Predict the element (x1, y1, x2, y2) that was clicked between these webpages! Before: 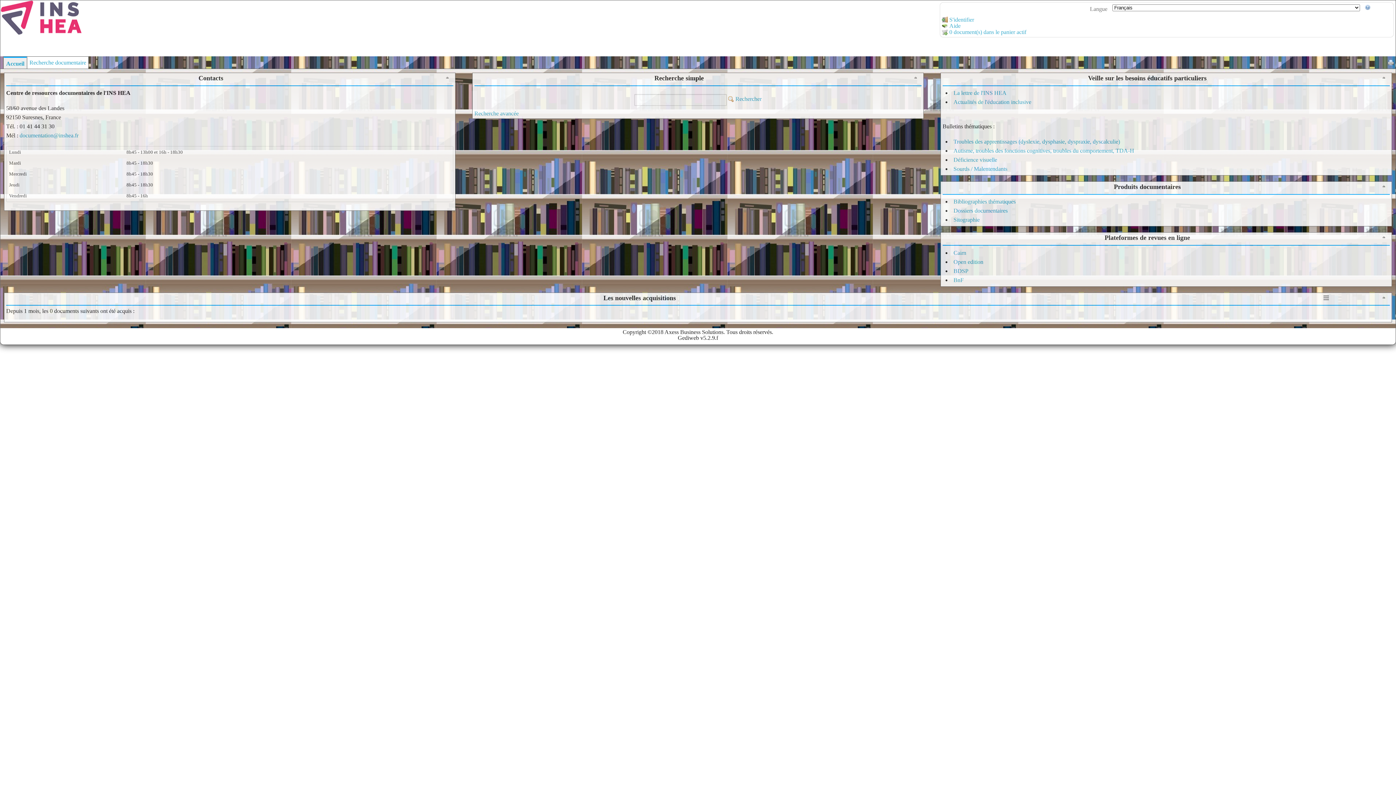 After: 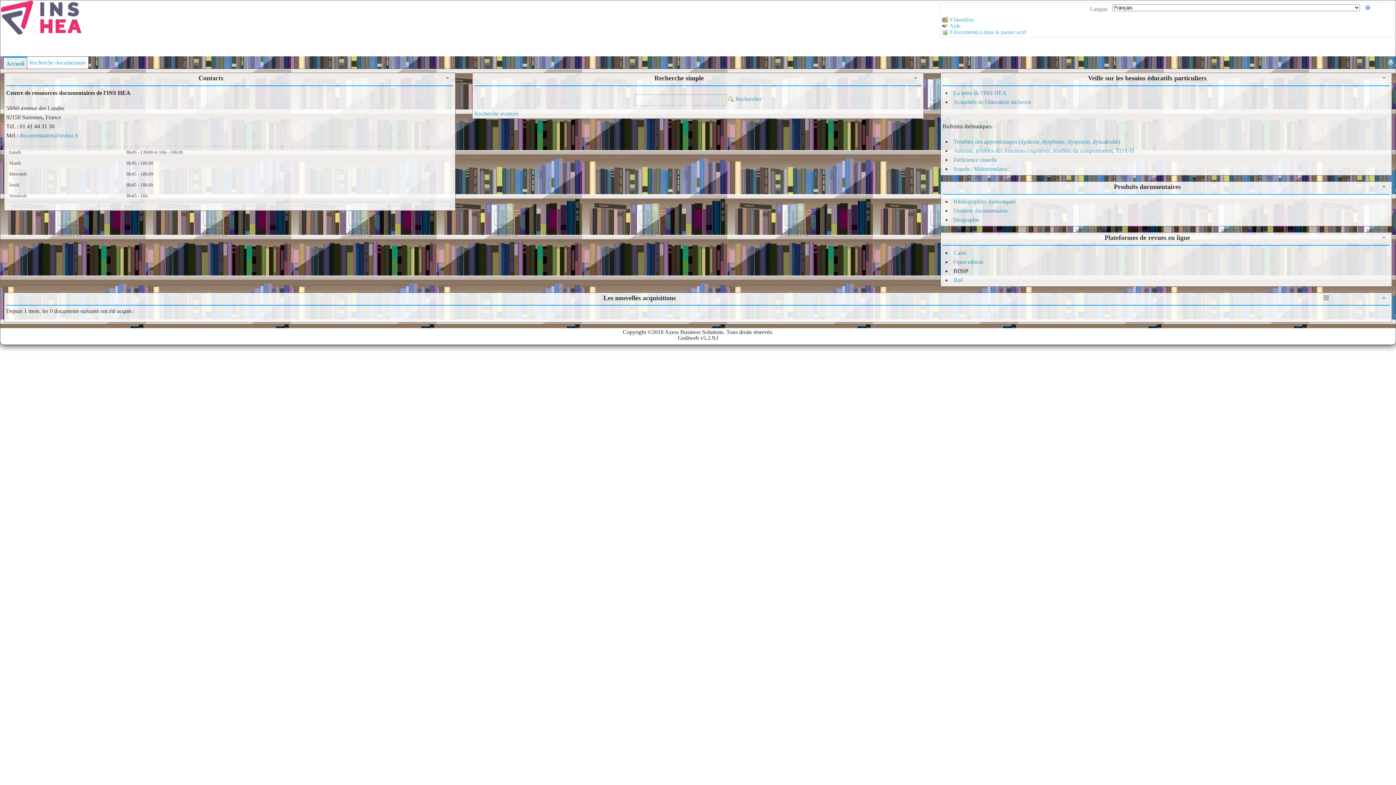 Action: bbox: (953, 267, 968, 274) label: BDSP